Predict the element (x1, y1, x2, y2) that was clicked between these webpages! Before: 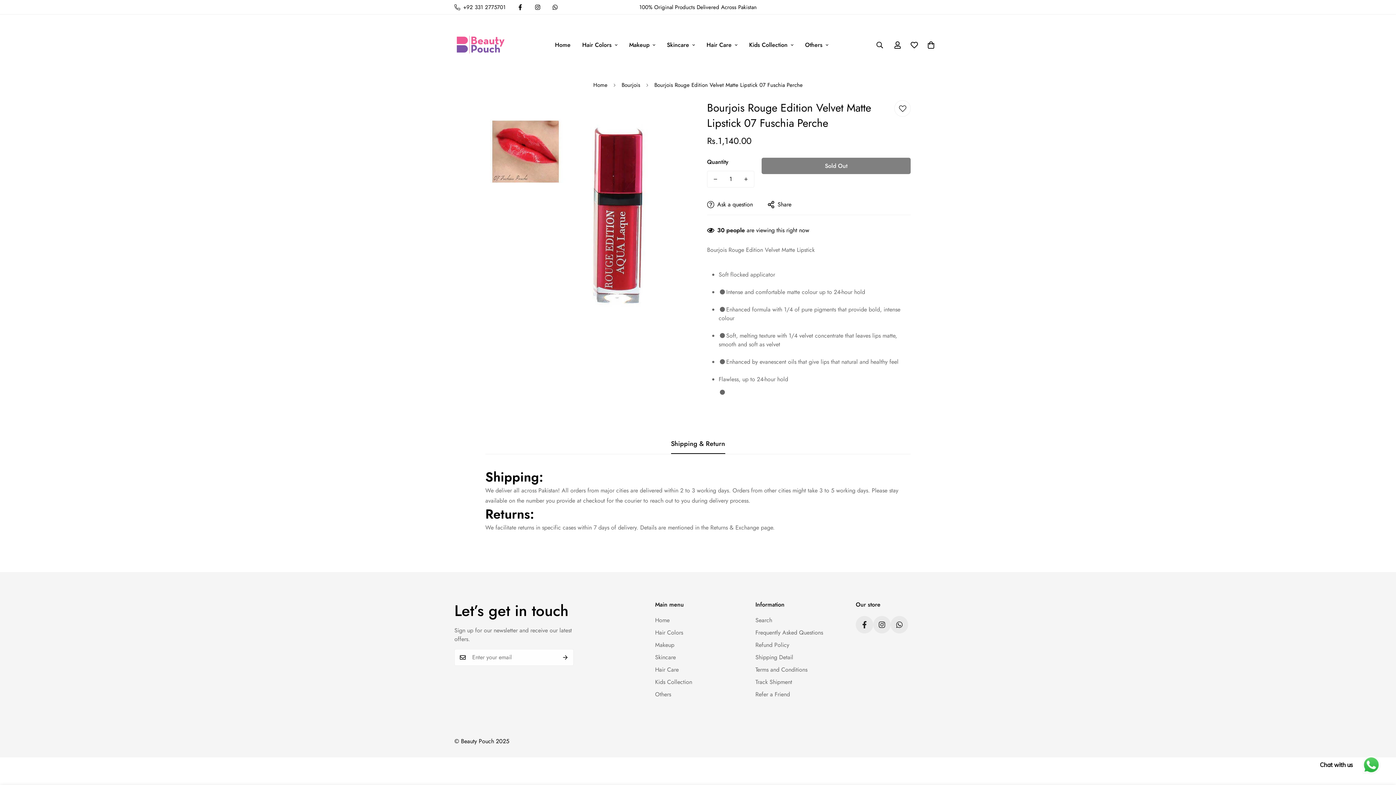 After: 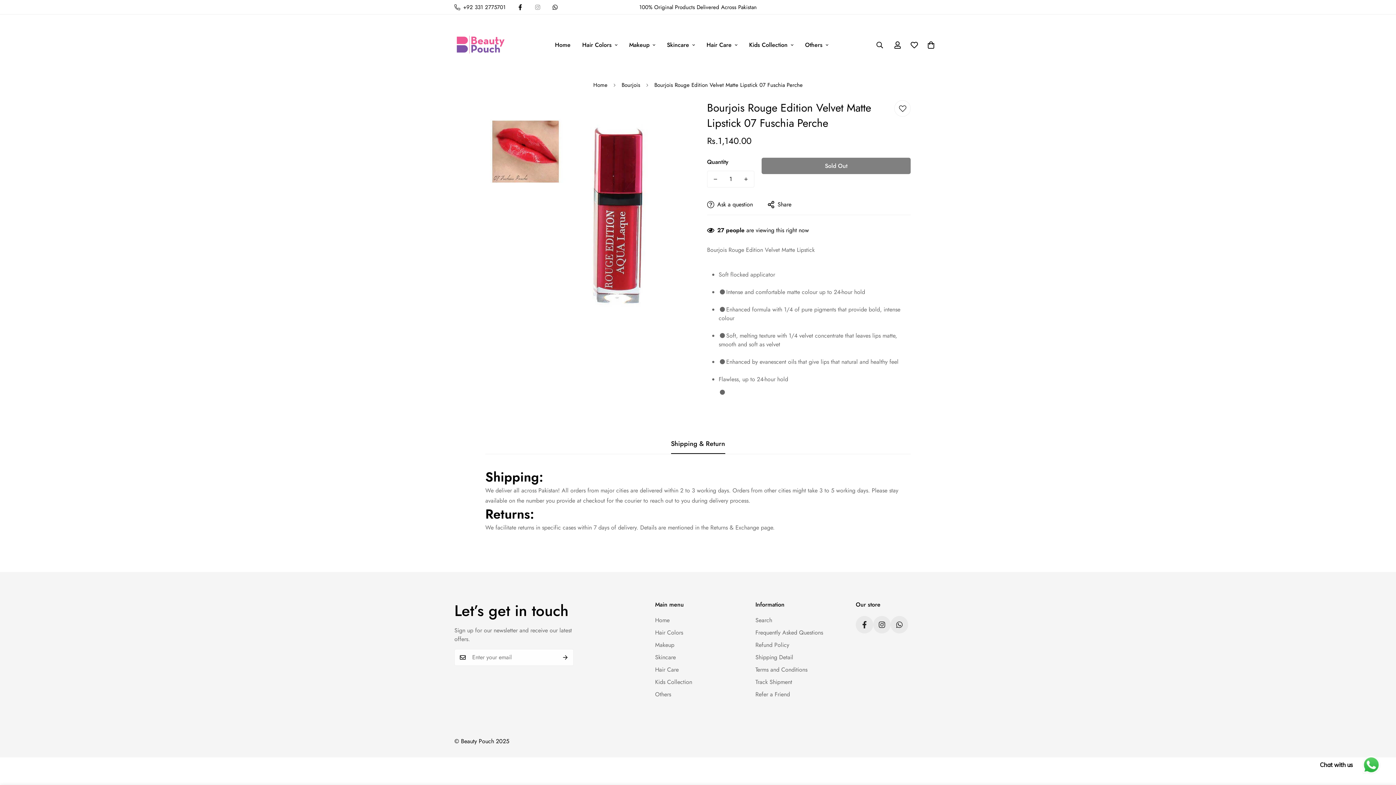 Action: bbox: (529, 4, 546, 10) label: Instagram